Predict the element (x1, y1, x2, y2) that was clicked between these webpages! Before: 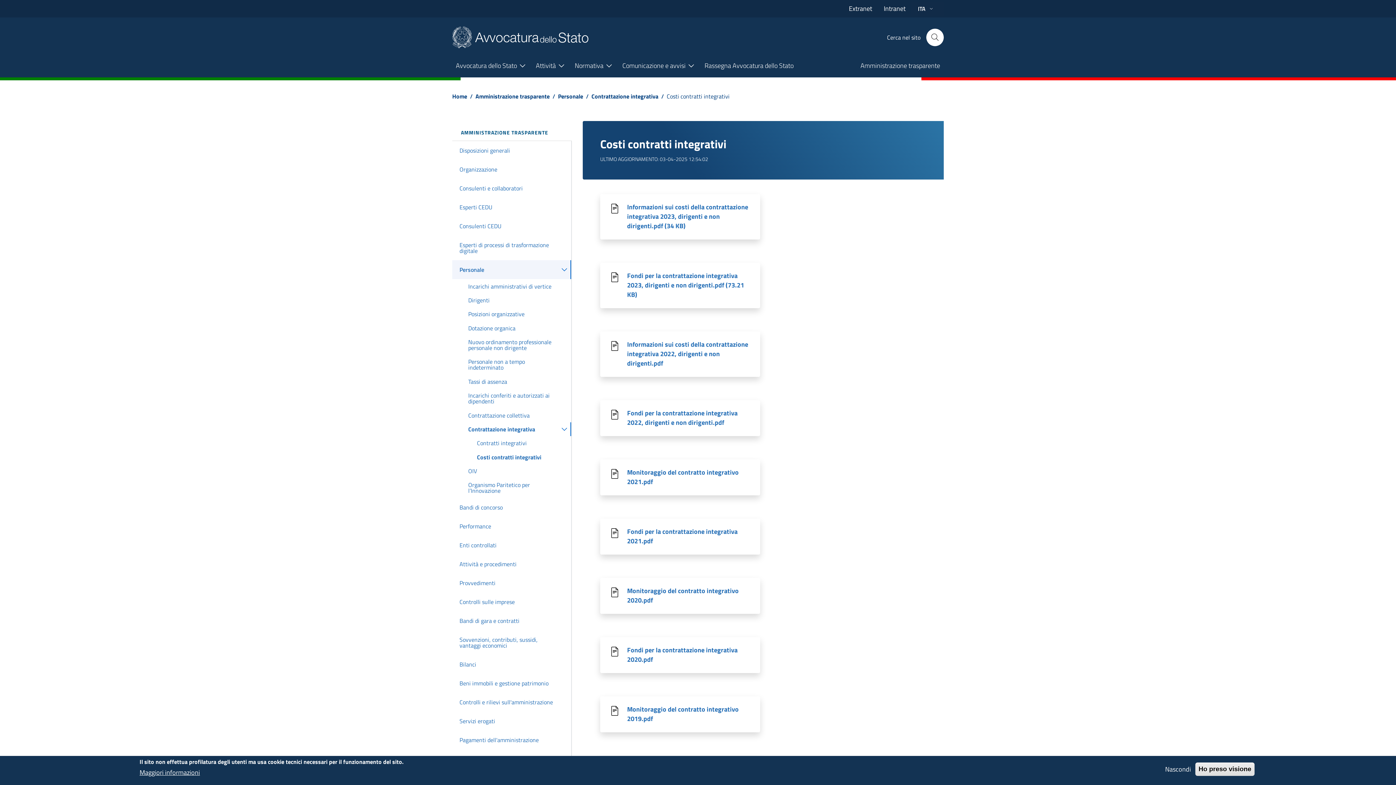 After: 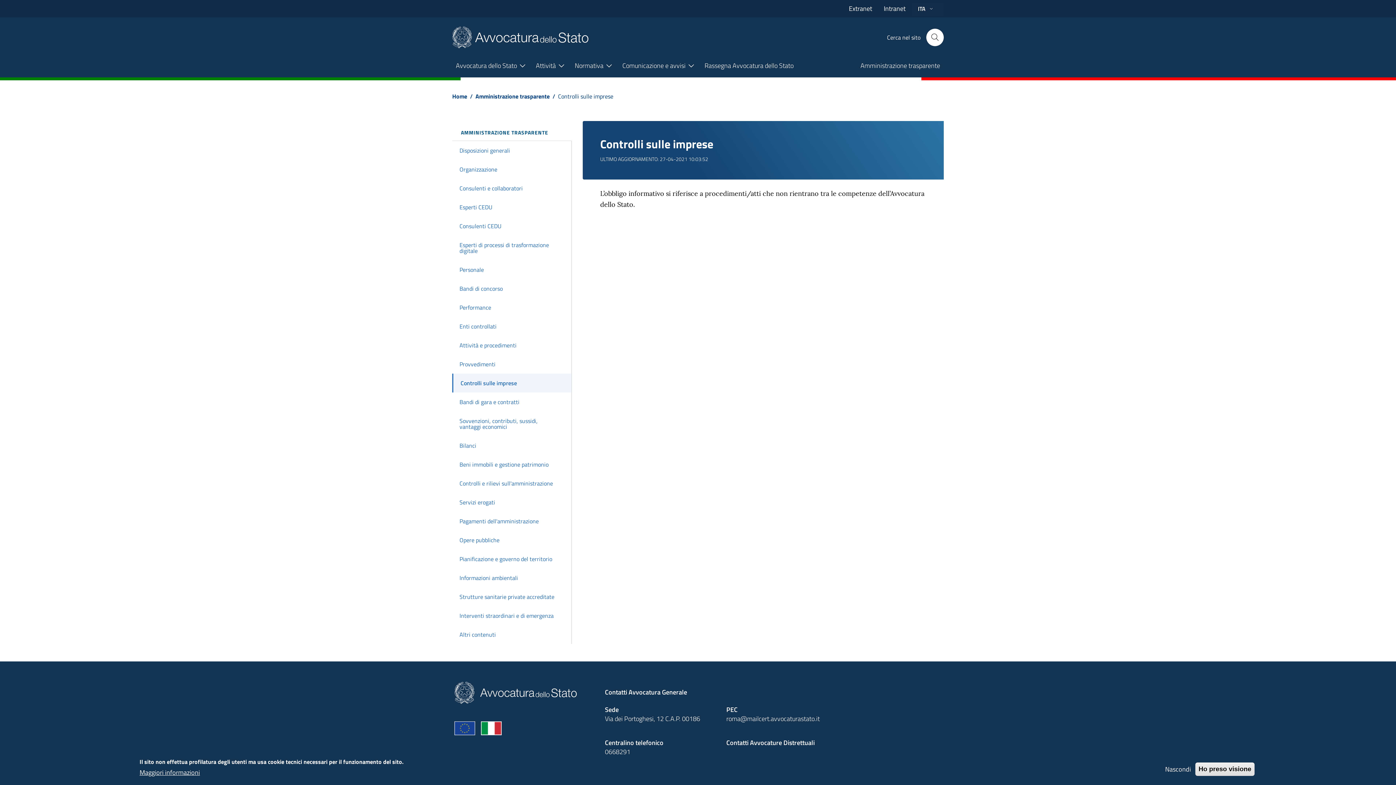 Action: label: Controlli sulle imprese bbox: (452, 592, 571, 611)